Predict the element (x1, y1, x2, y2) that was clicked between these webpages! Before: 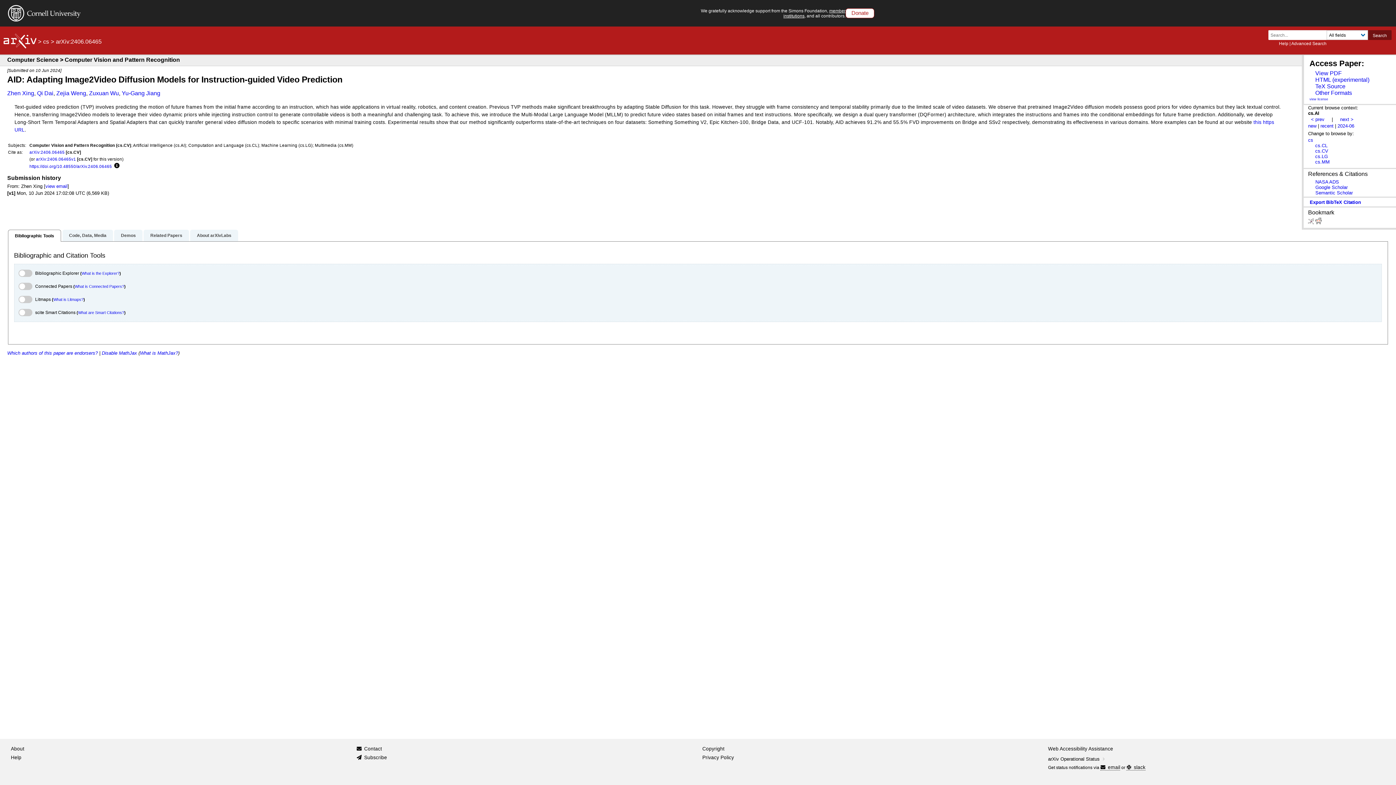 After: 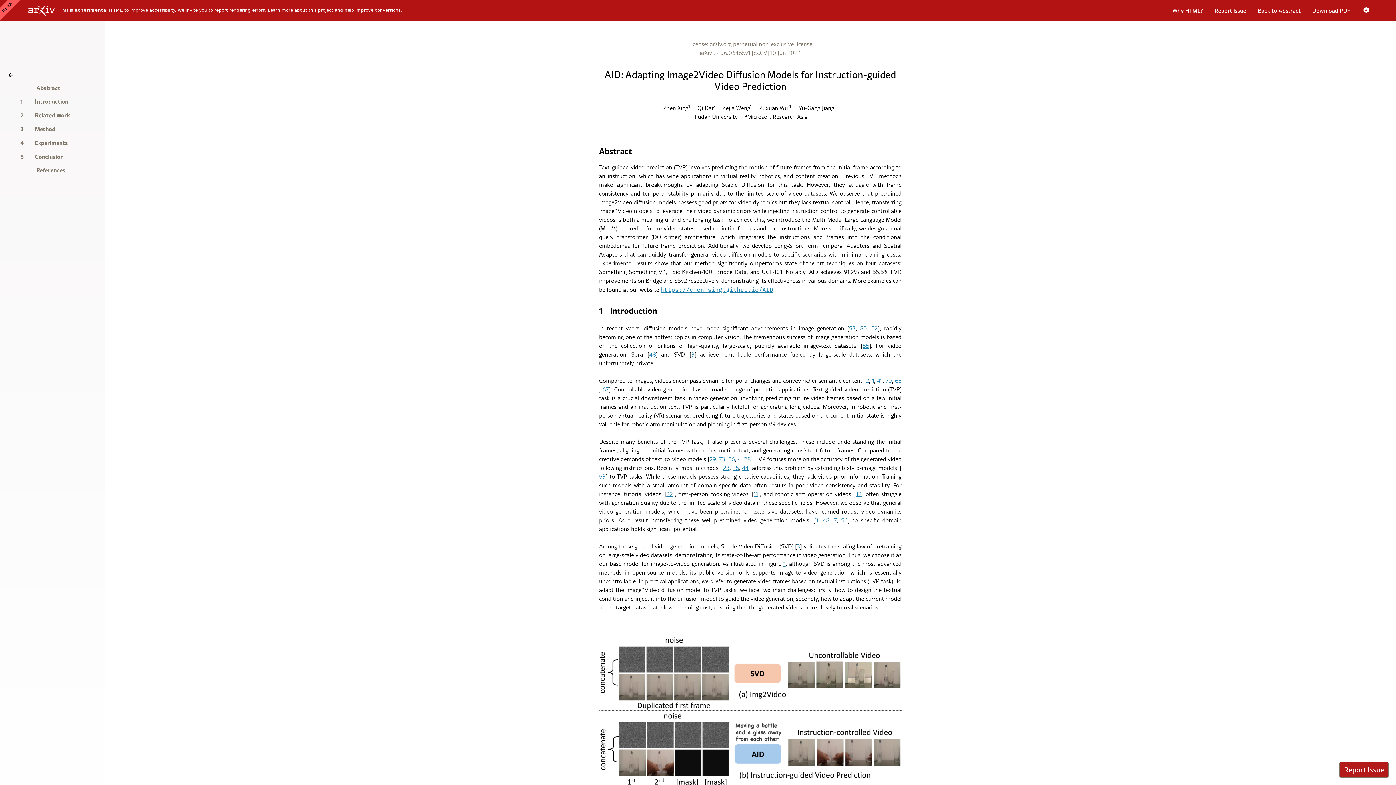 Action: bbox: (1315, 76, 1369, 82) label: HTML (experimental)